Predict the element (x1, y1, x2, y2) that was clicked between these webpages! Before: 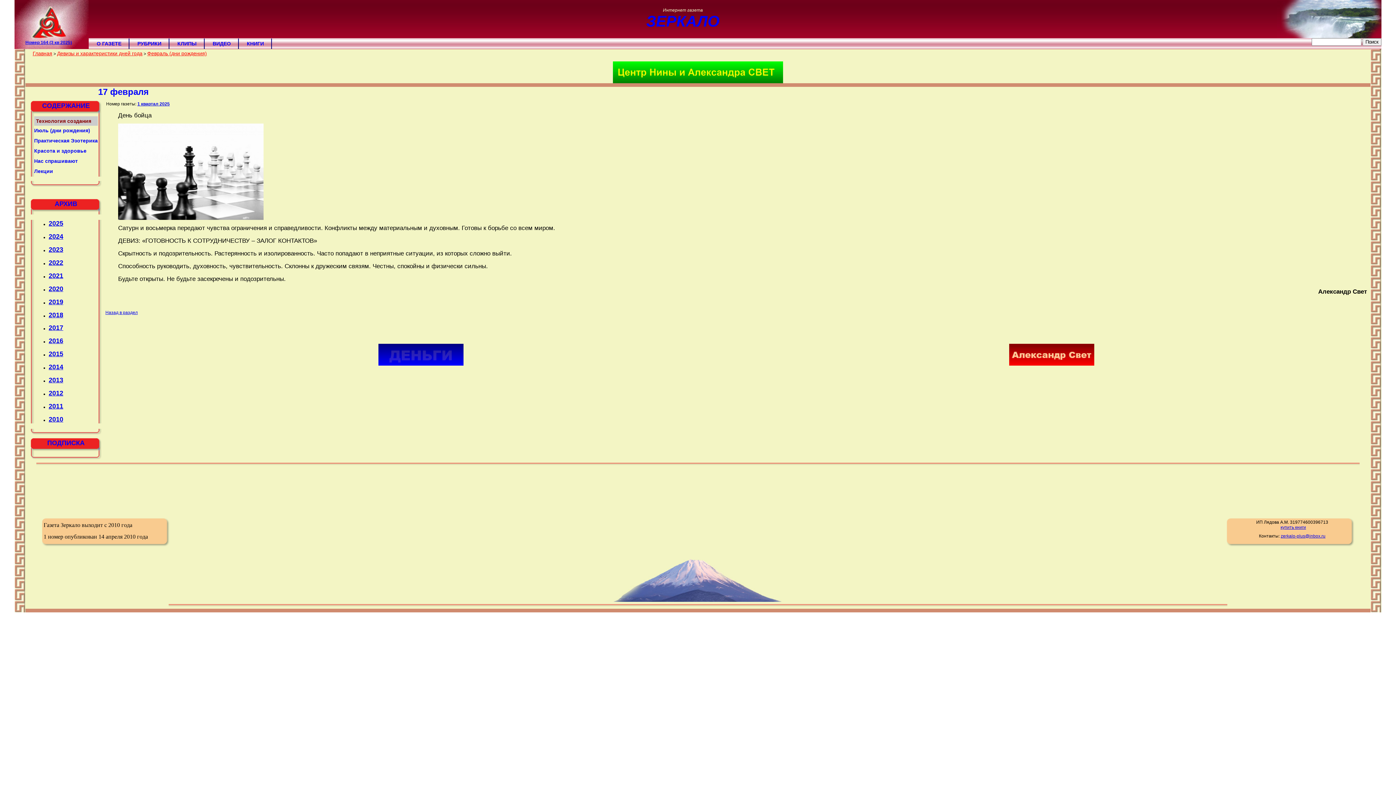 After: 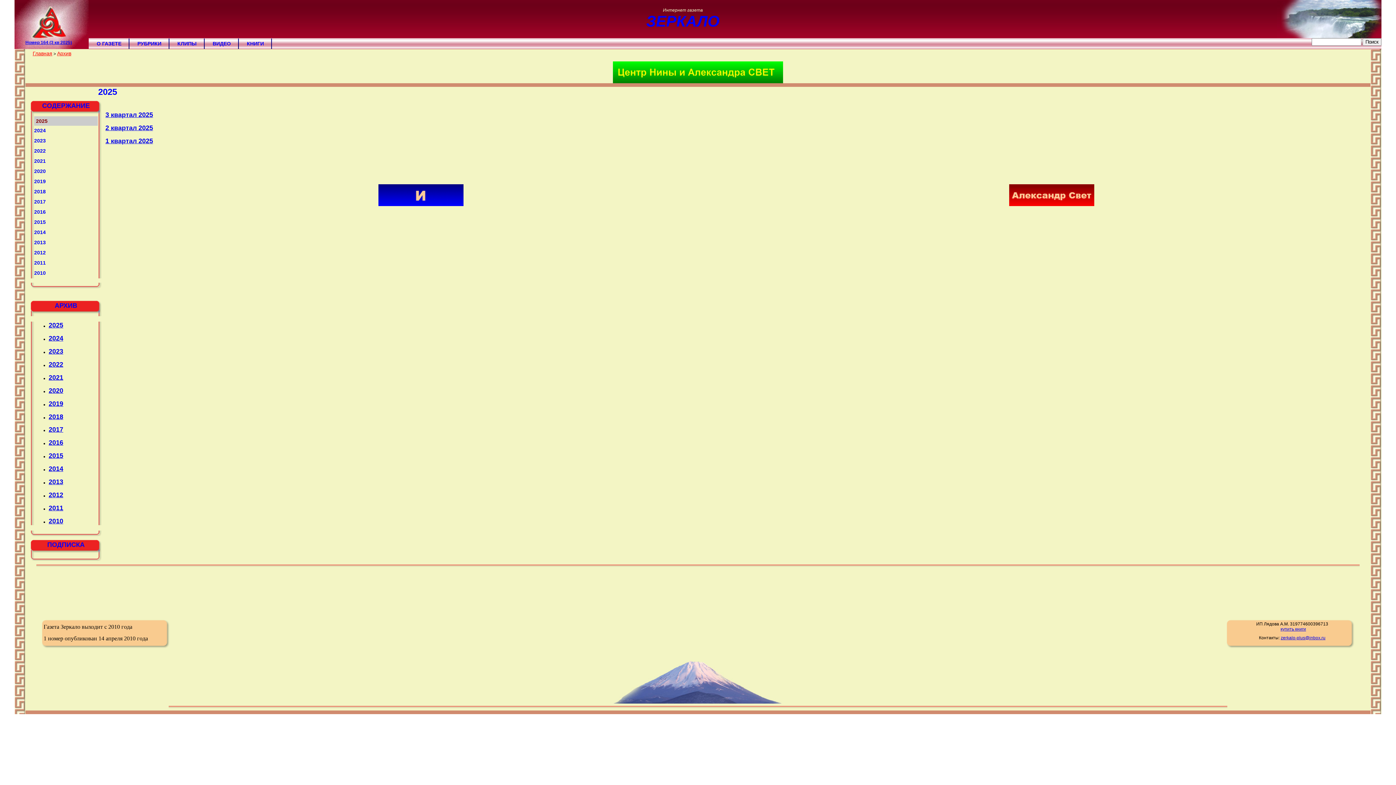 Action: label: 2025 bbox: (48, 219, 63, 227)